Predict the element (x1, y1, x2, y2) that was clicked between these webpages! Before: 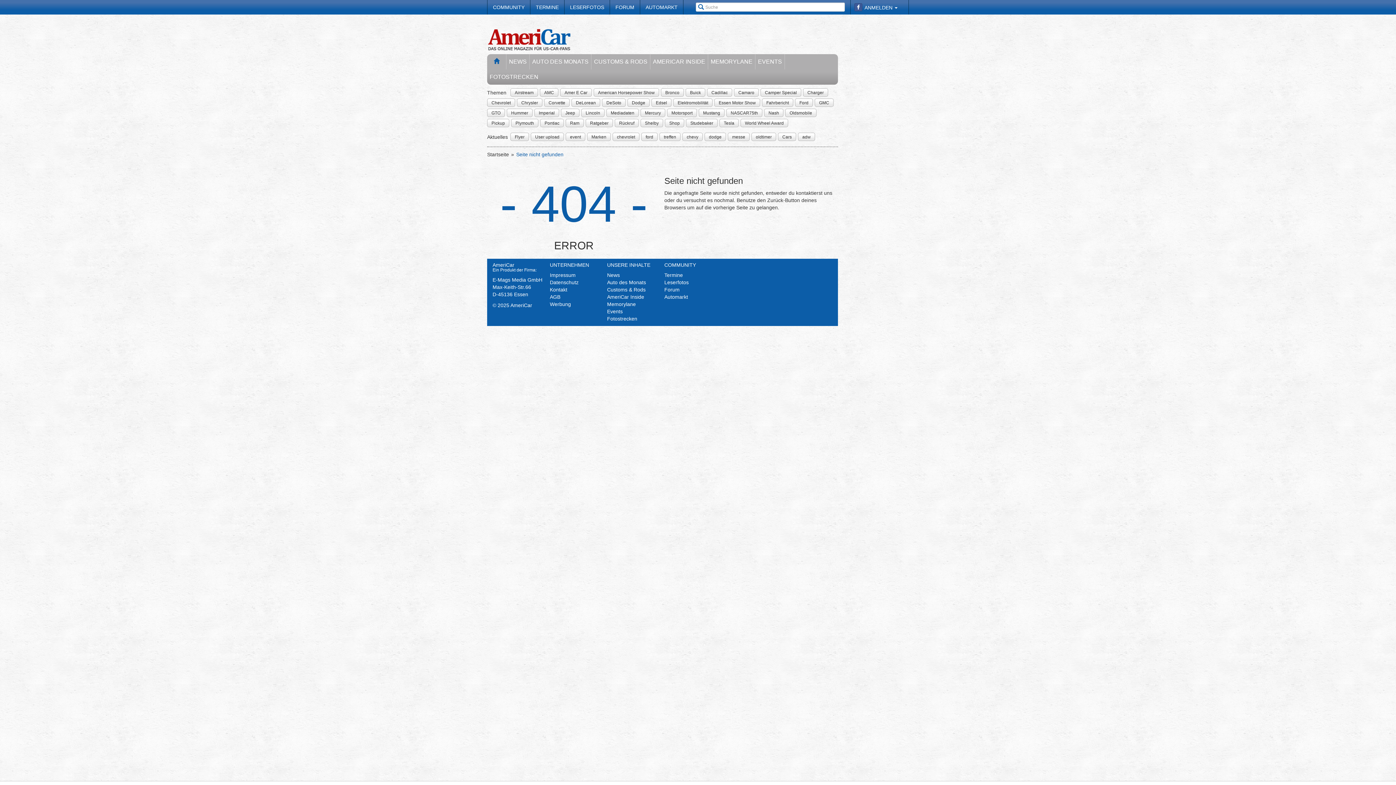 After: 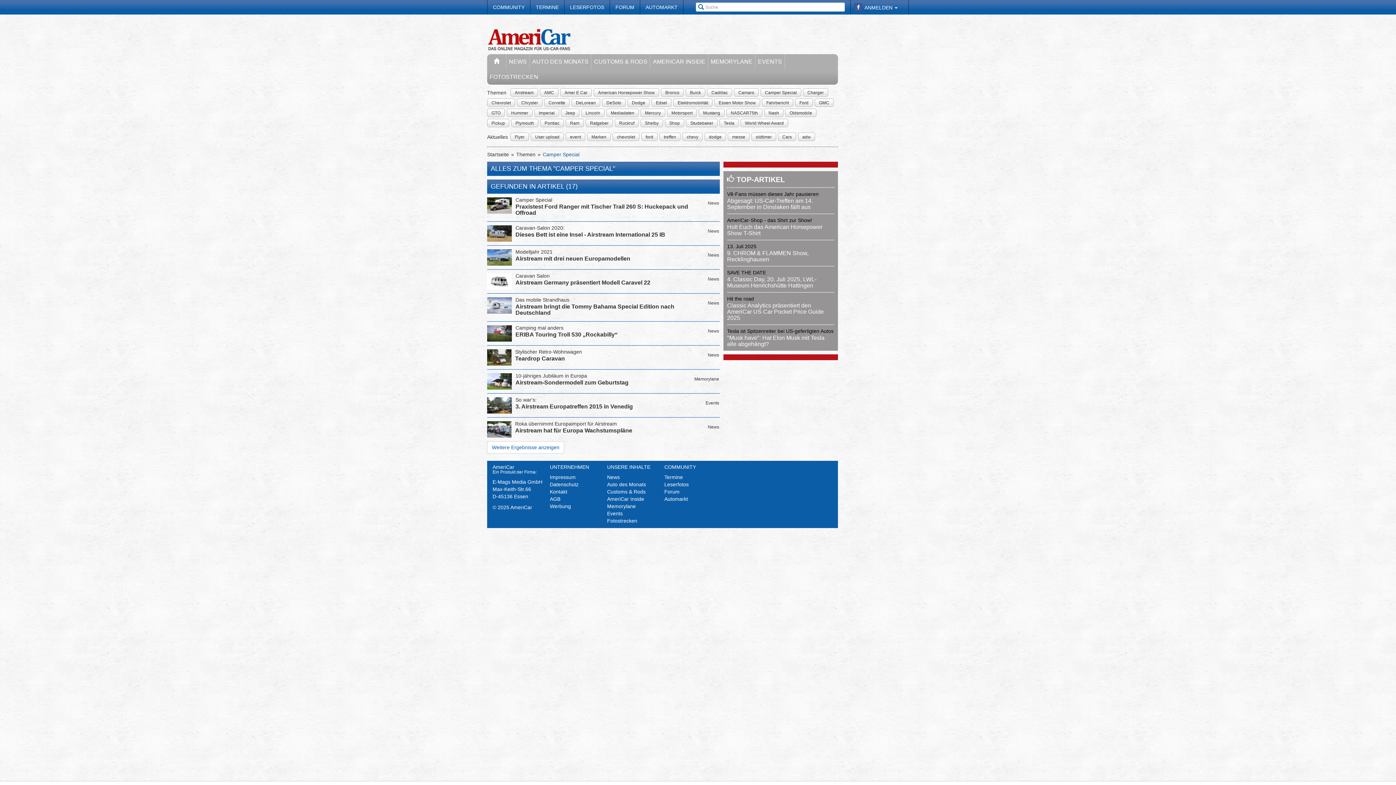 Action: bbox: (764, 89, 797, 96) label: Camper Special